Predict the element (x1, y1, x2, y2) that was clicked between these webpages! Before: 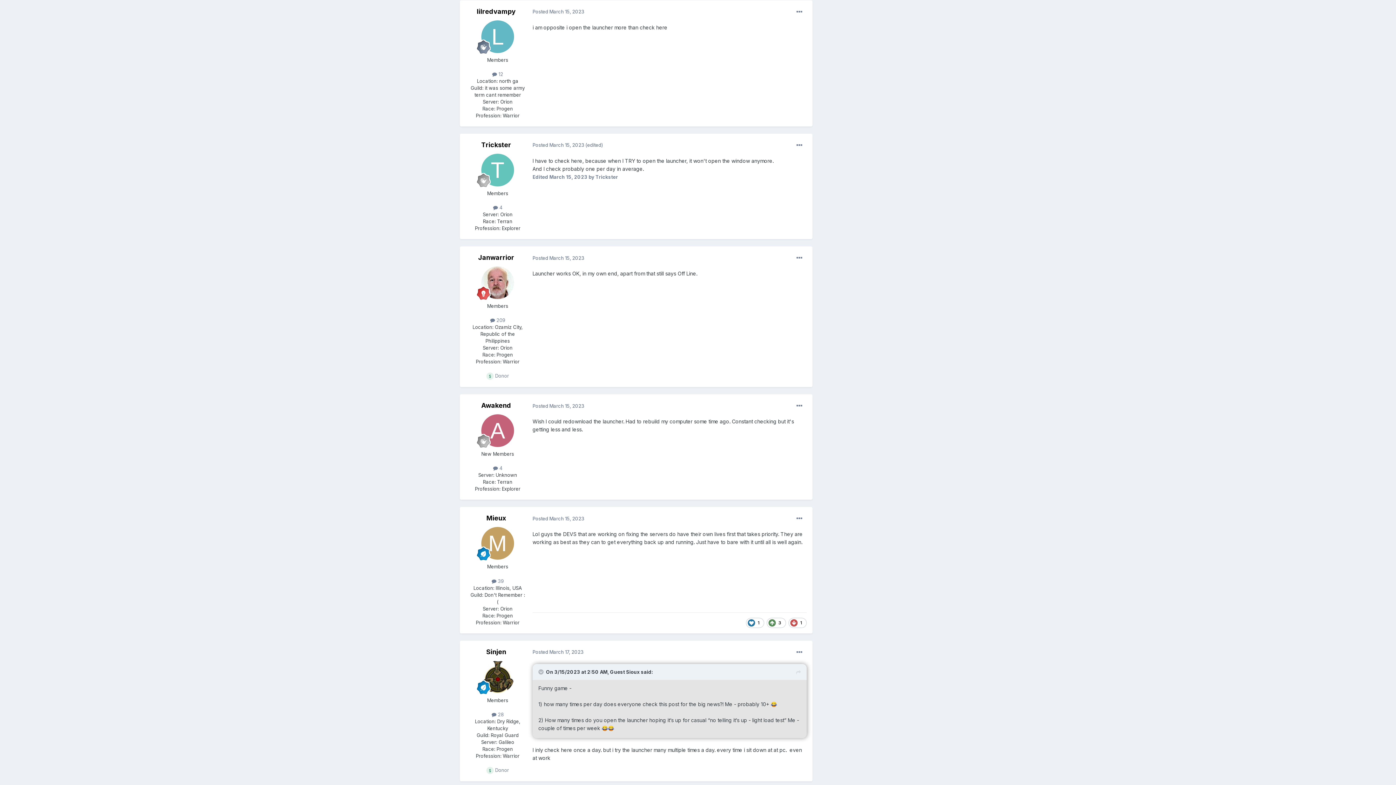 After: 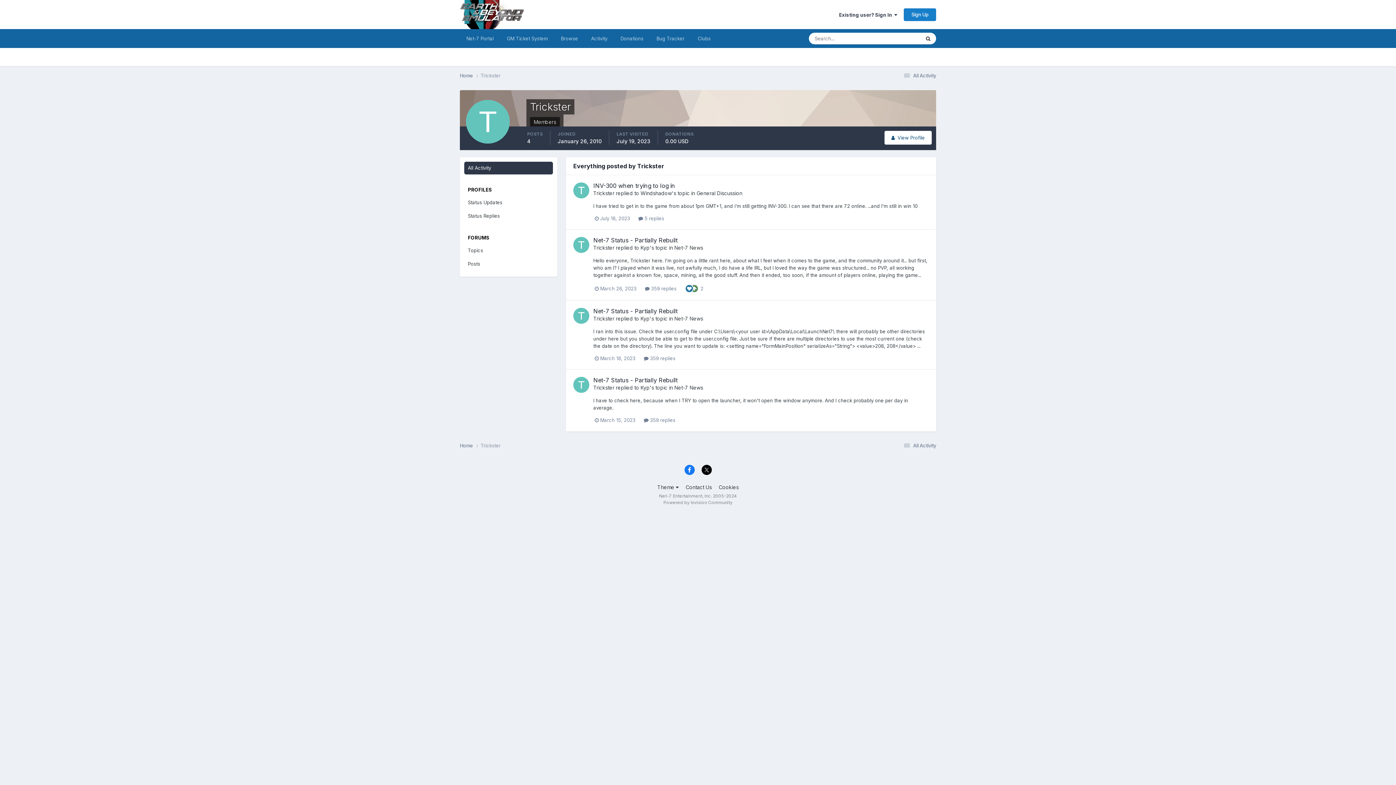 Action: bbox: (493, 204, 502, 210) label:  4